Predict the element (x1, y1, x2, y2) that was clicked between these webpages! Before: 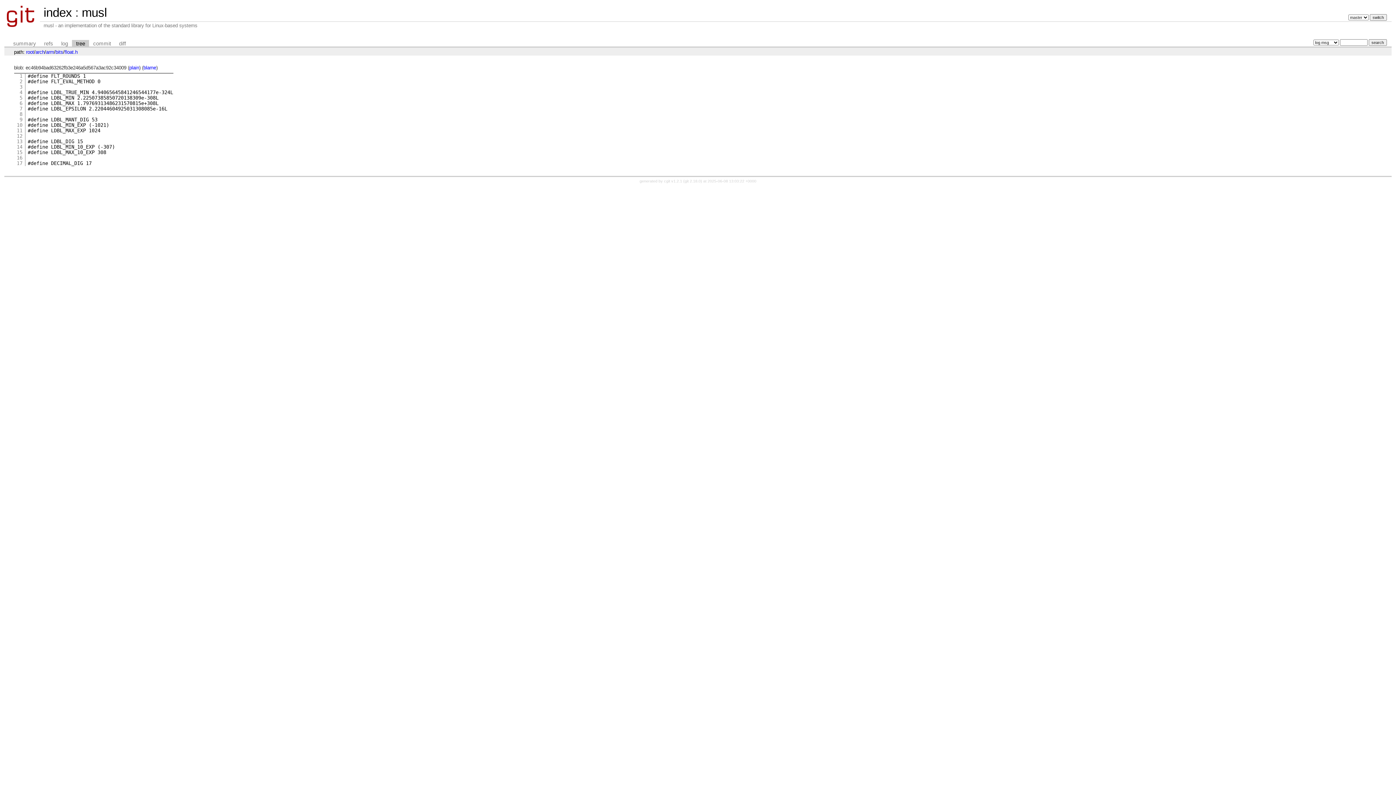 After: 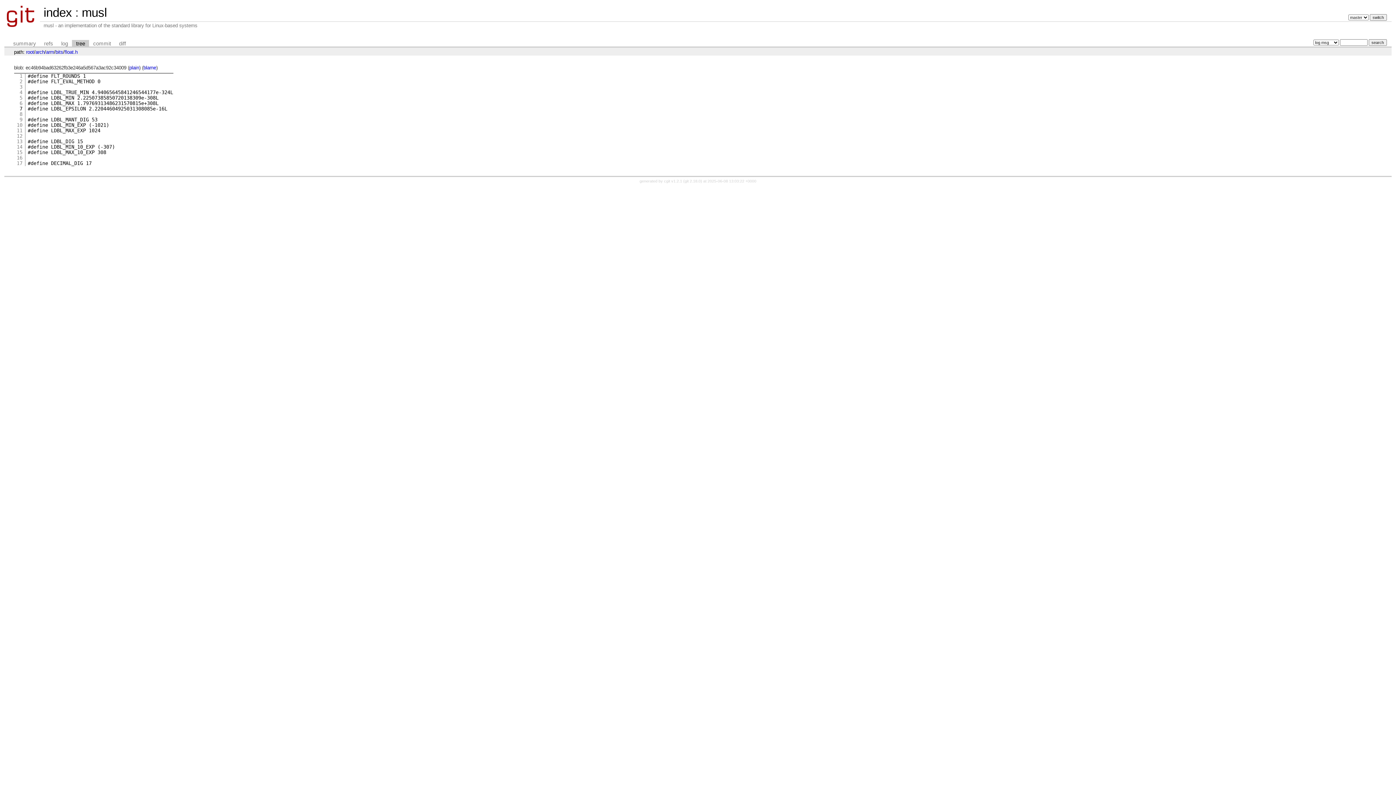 Action: bbox: (19, 106, 22, 111) label: 7